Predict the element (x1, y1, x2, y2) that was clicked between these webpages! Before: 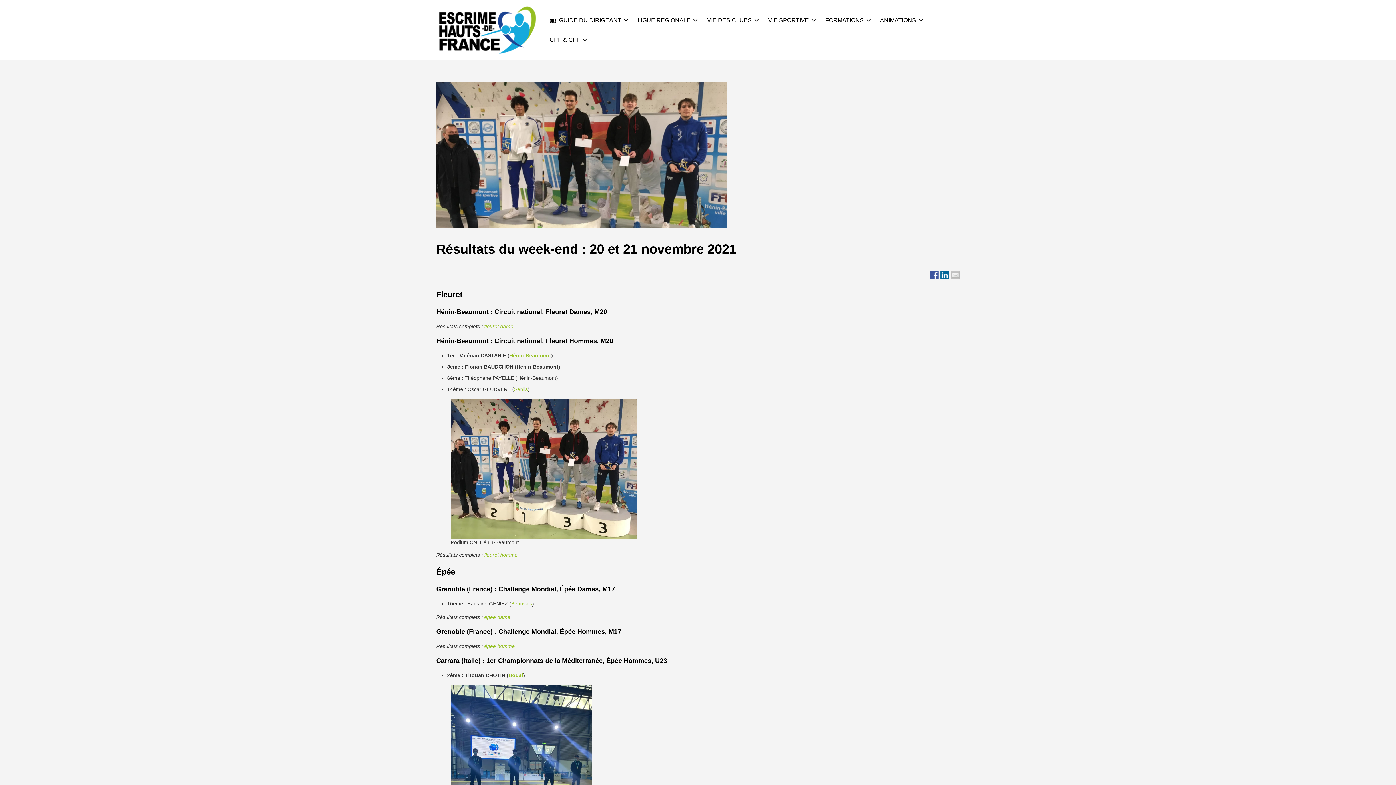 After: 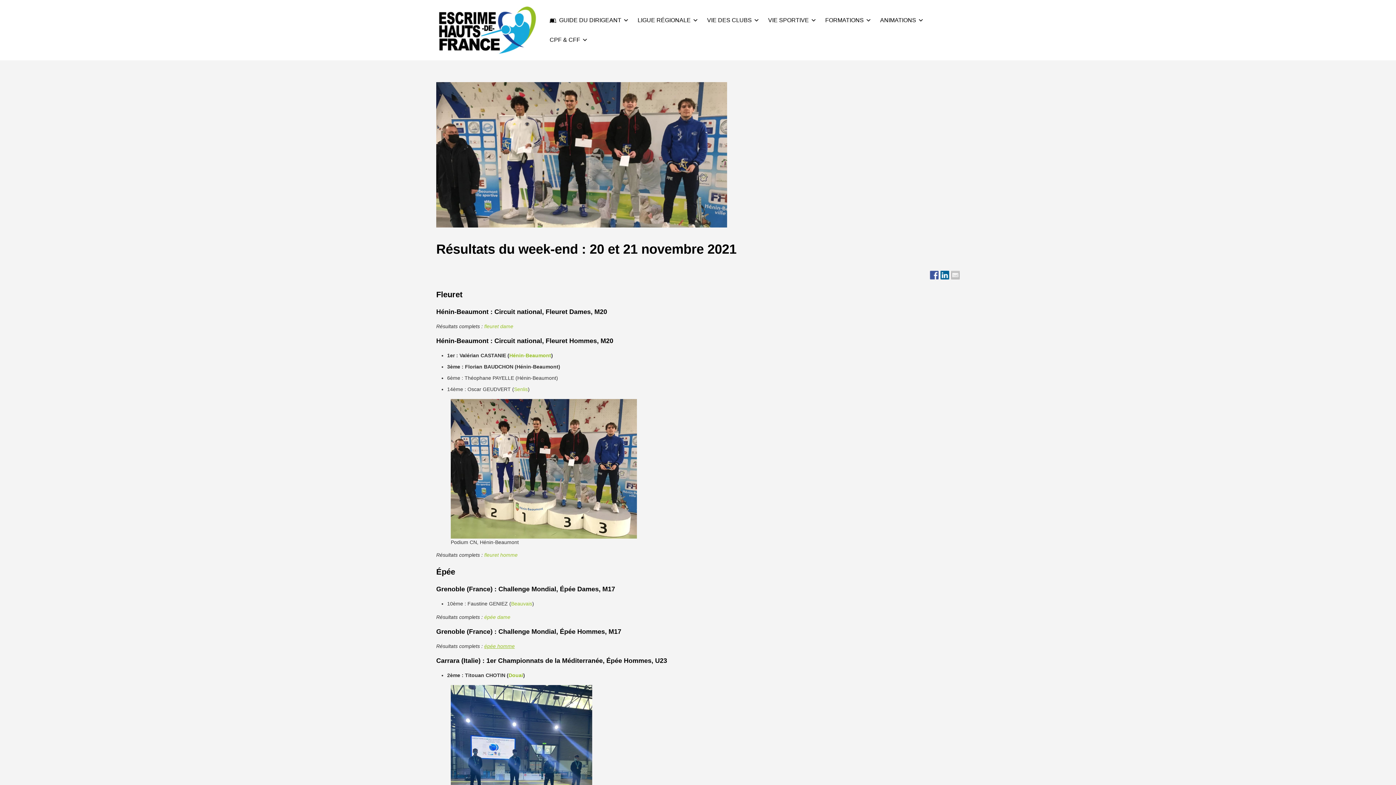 Action: bbox: (484, 643, 514, 649) label: épée homme